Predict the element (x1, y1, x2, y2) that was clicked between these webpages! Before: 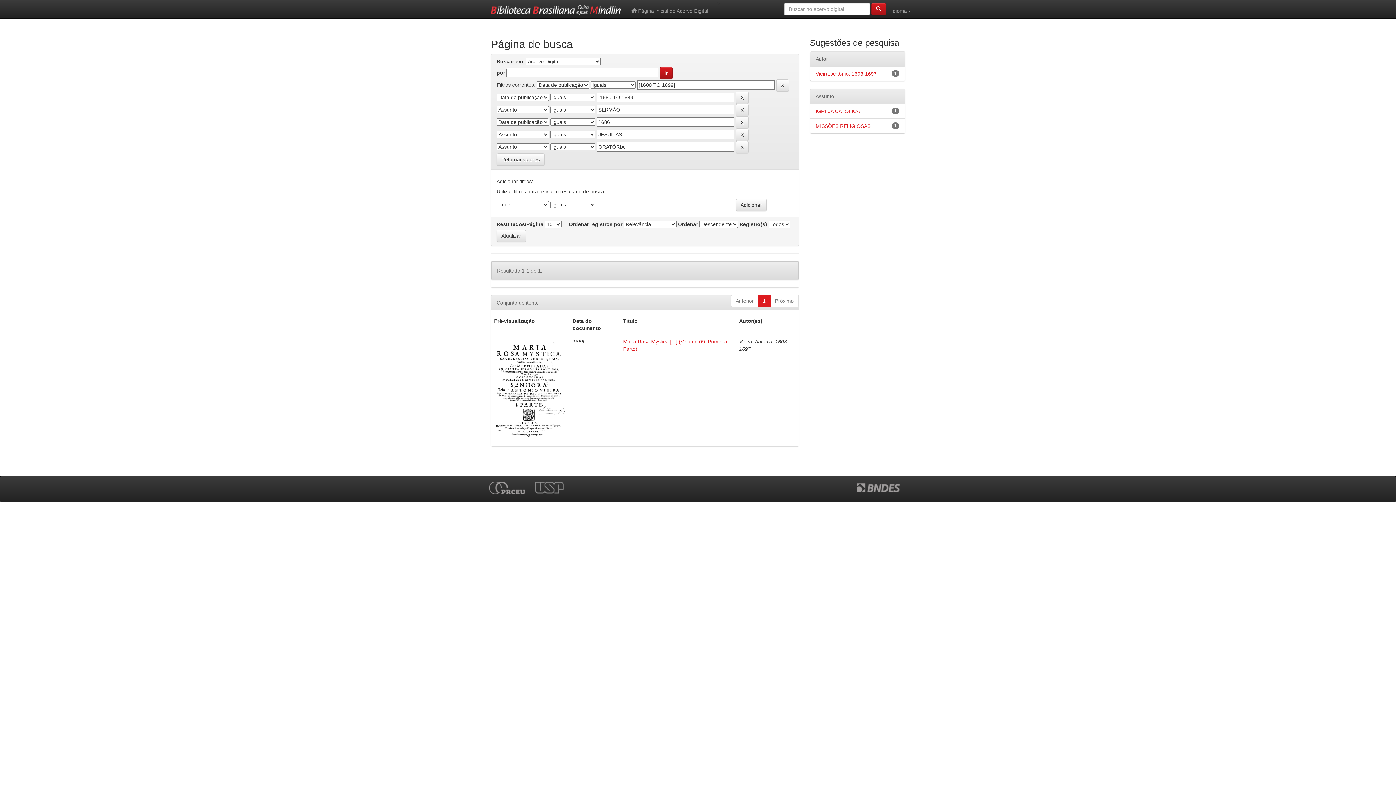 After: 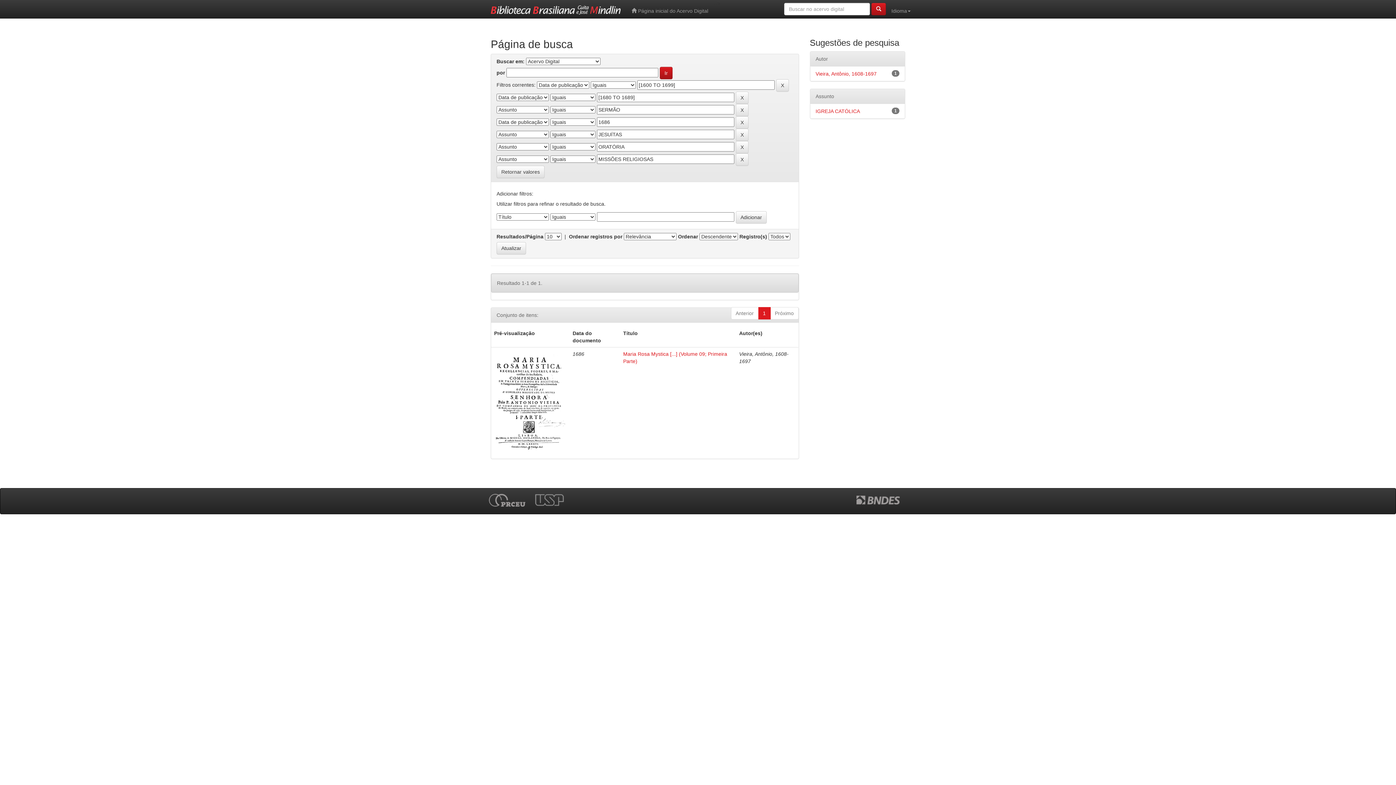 Action: label: MISSÕES RELIGIOSAS bbox: (815, 123, 870, 129)